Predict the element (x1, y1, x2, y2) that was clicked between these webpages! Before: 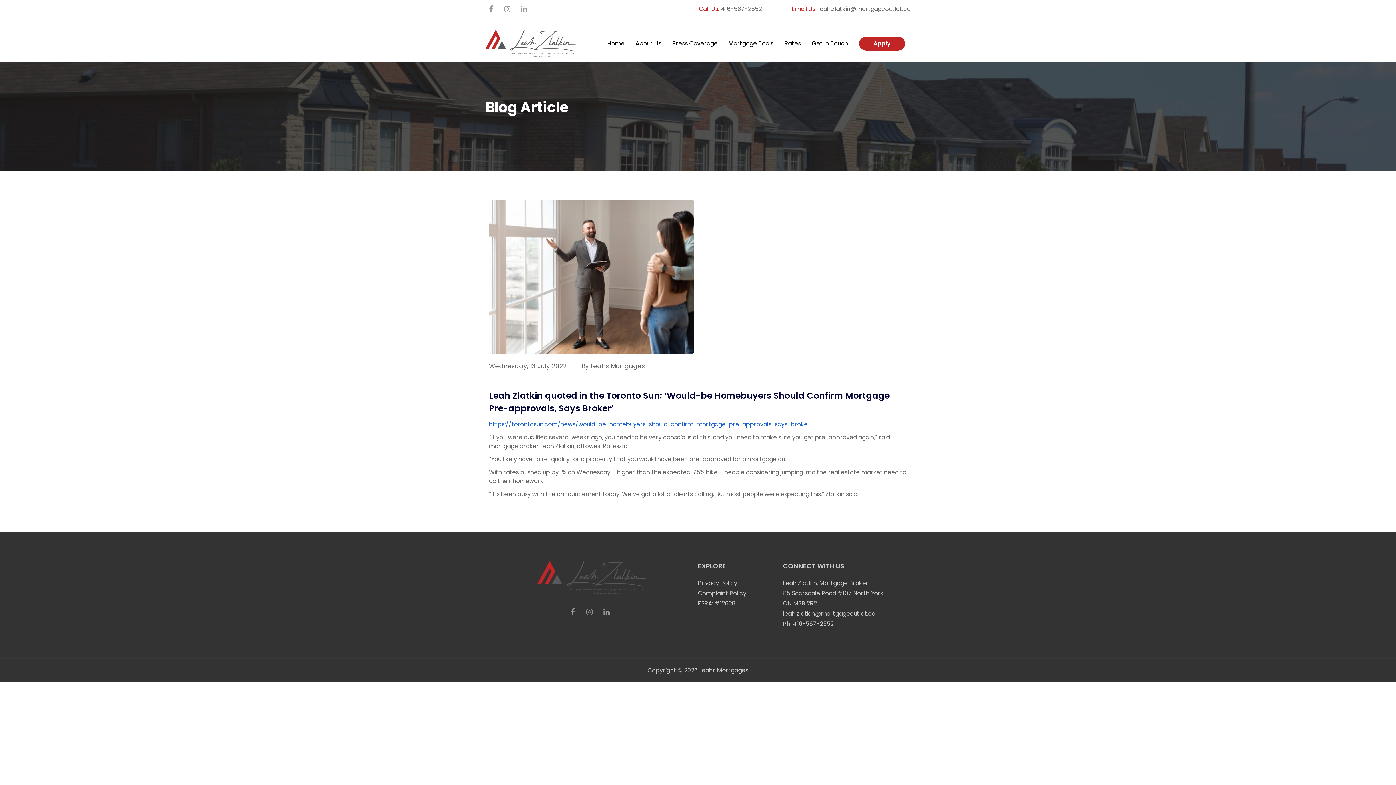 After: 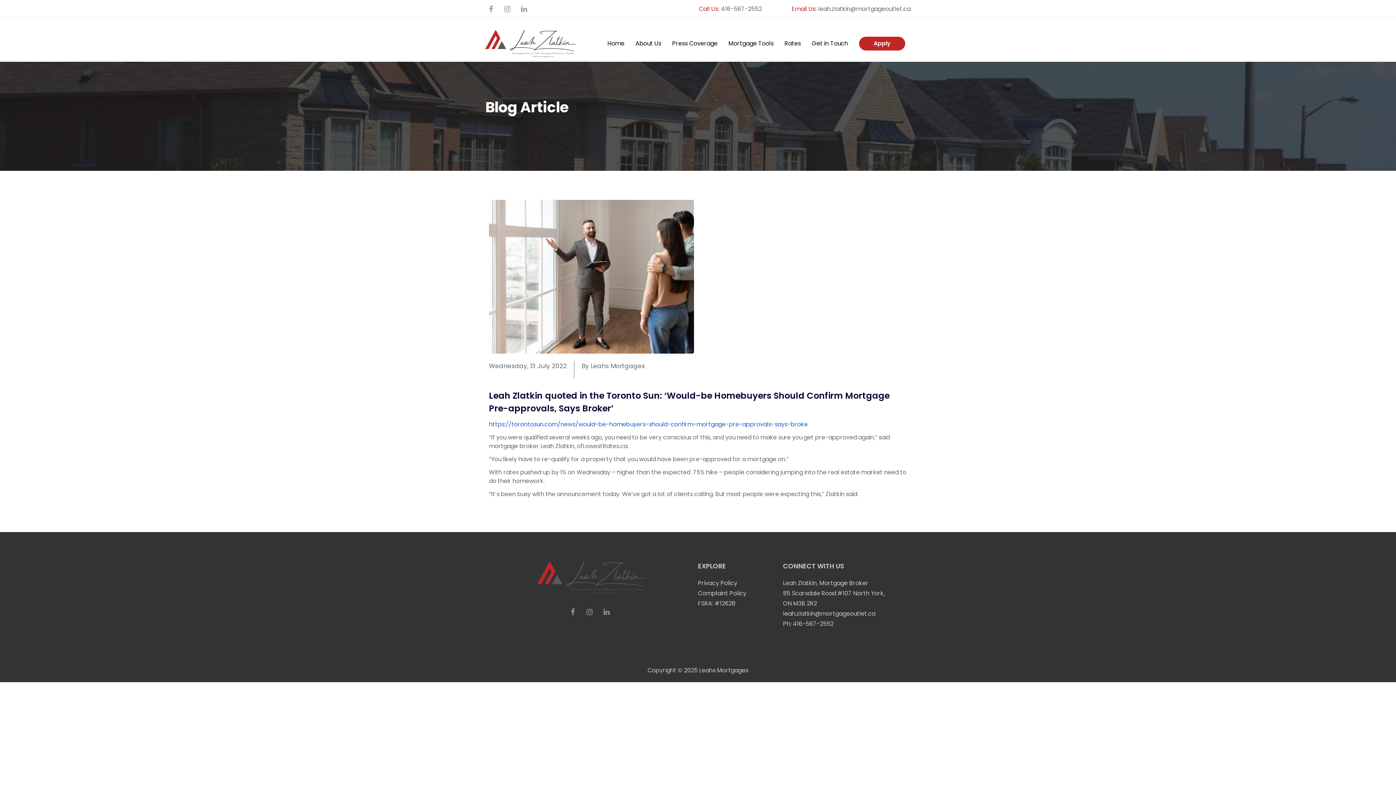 Action: label: leah.zlatkin@mortgageoutlet.ca bbox: (816, 4, 910, 13)